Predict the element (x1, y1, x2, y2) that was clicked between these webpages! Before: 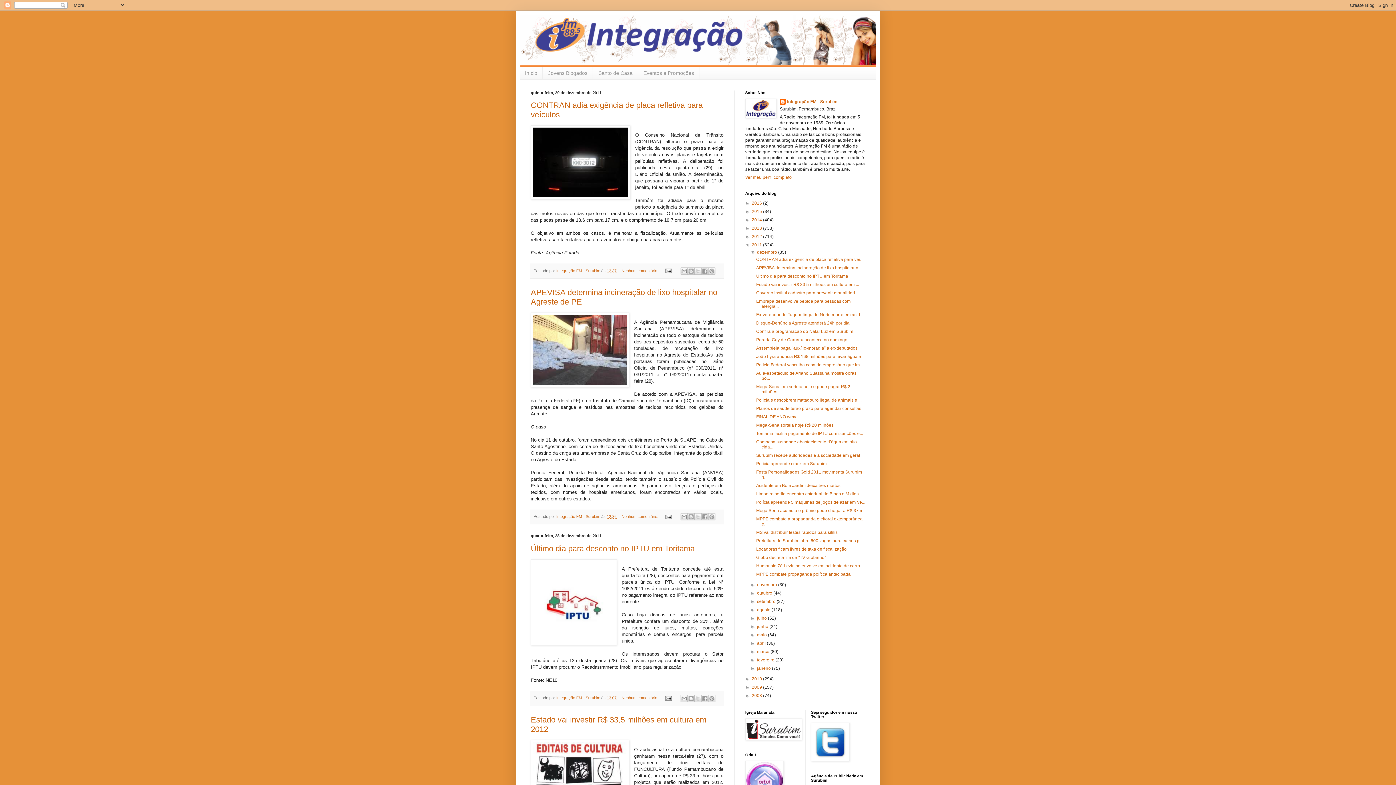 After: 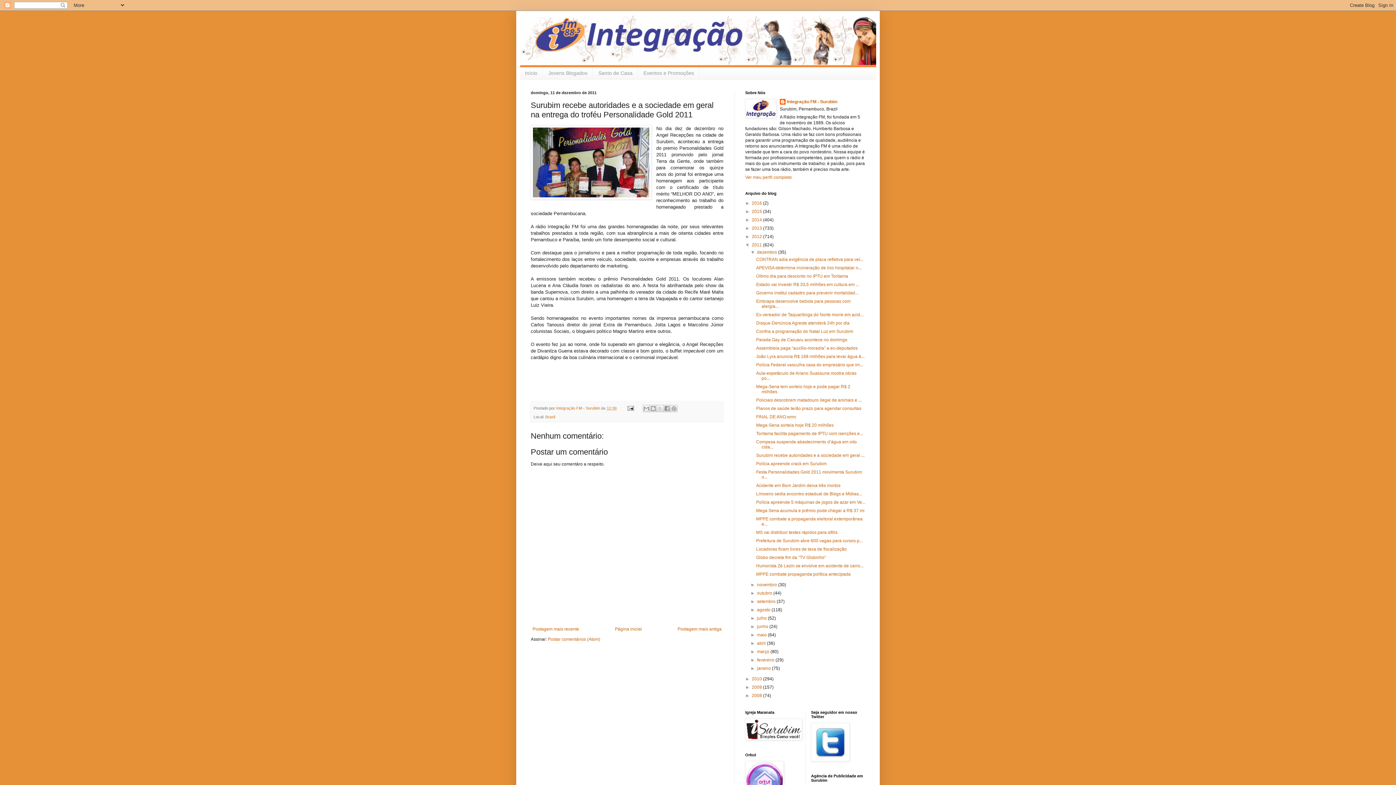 Action: bbox: (756, 453, 864, 458) label: Surubim recebe autoridades e a sociedade em geral ...